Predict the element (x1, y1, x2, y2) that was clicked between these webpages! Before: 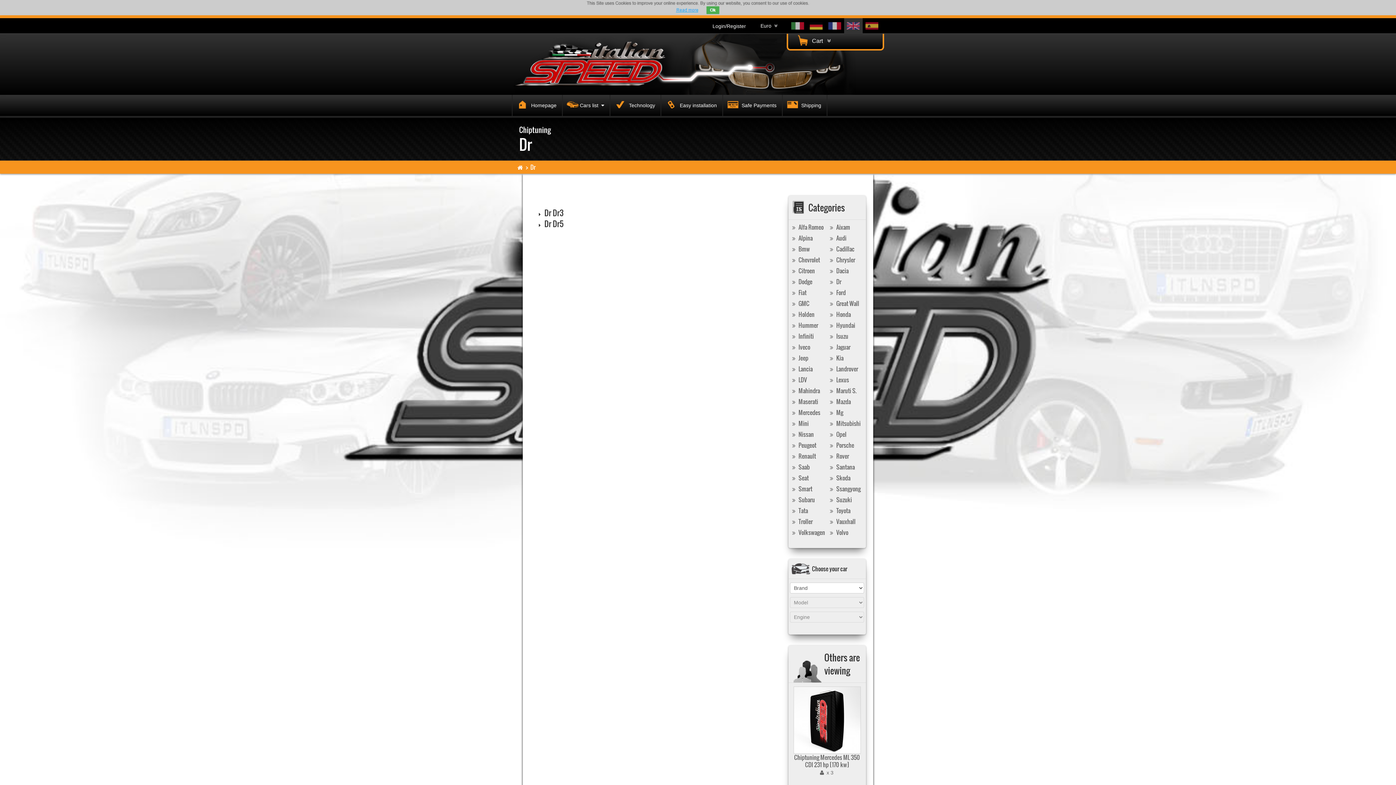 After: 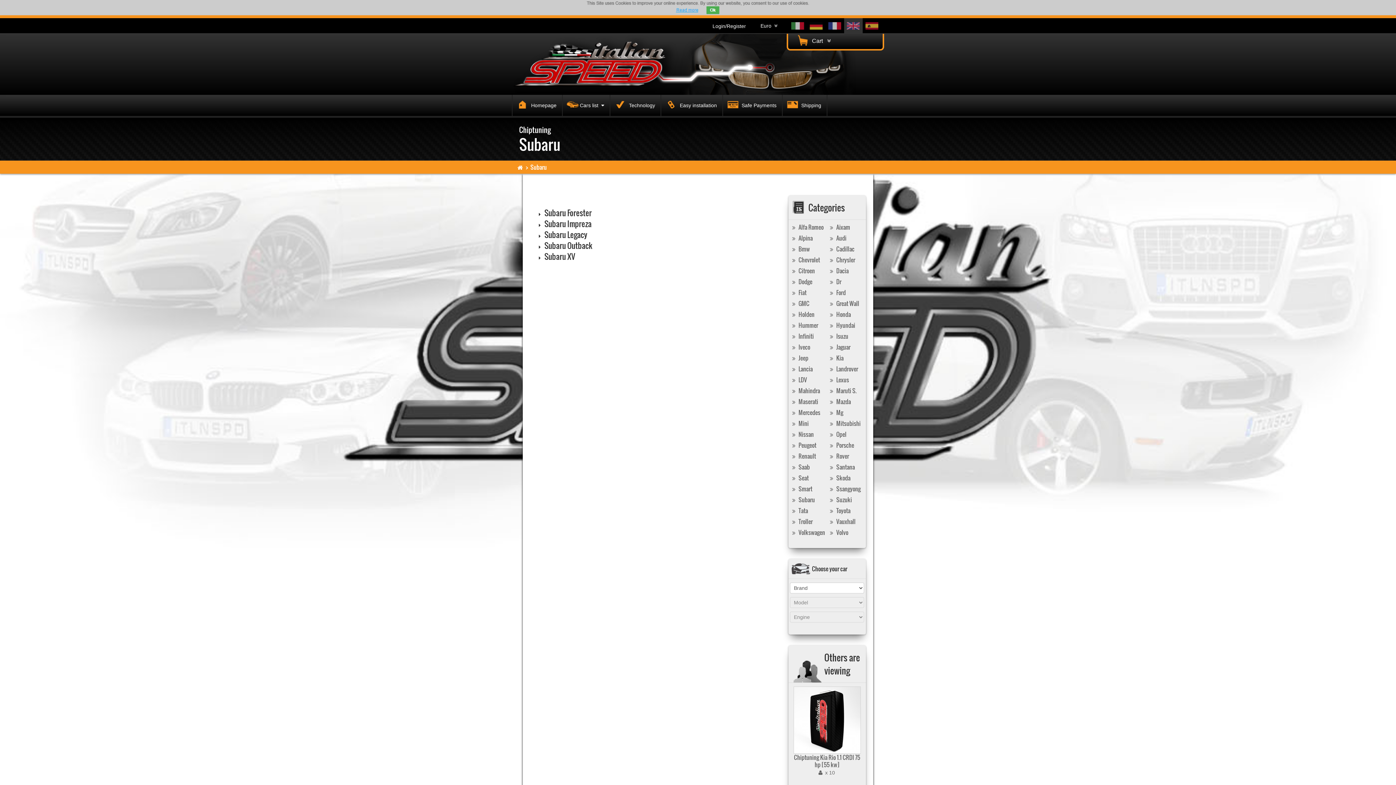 Action: bbox: (788, 496, 815, 503) label:  Subaru